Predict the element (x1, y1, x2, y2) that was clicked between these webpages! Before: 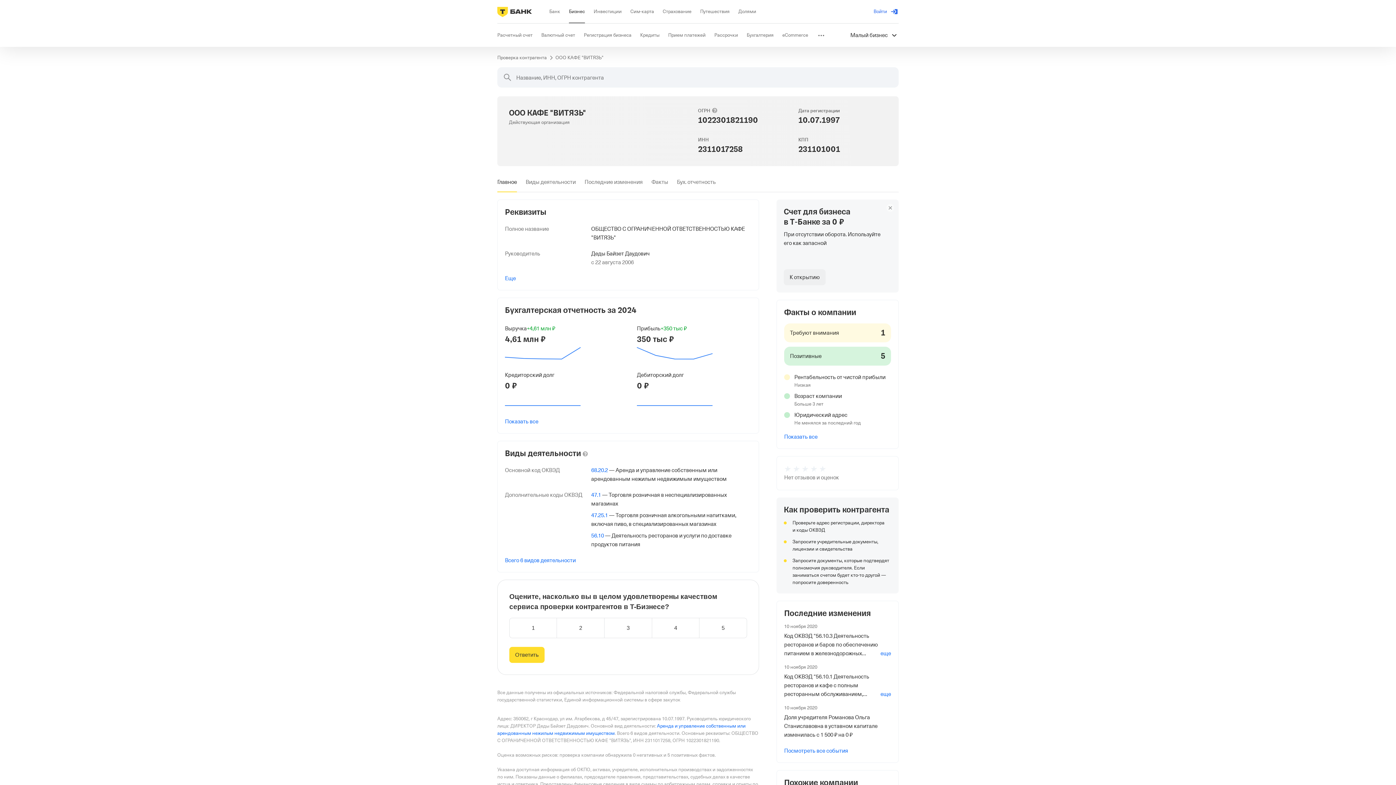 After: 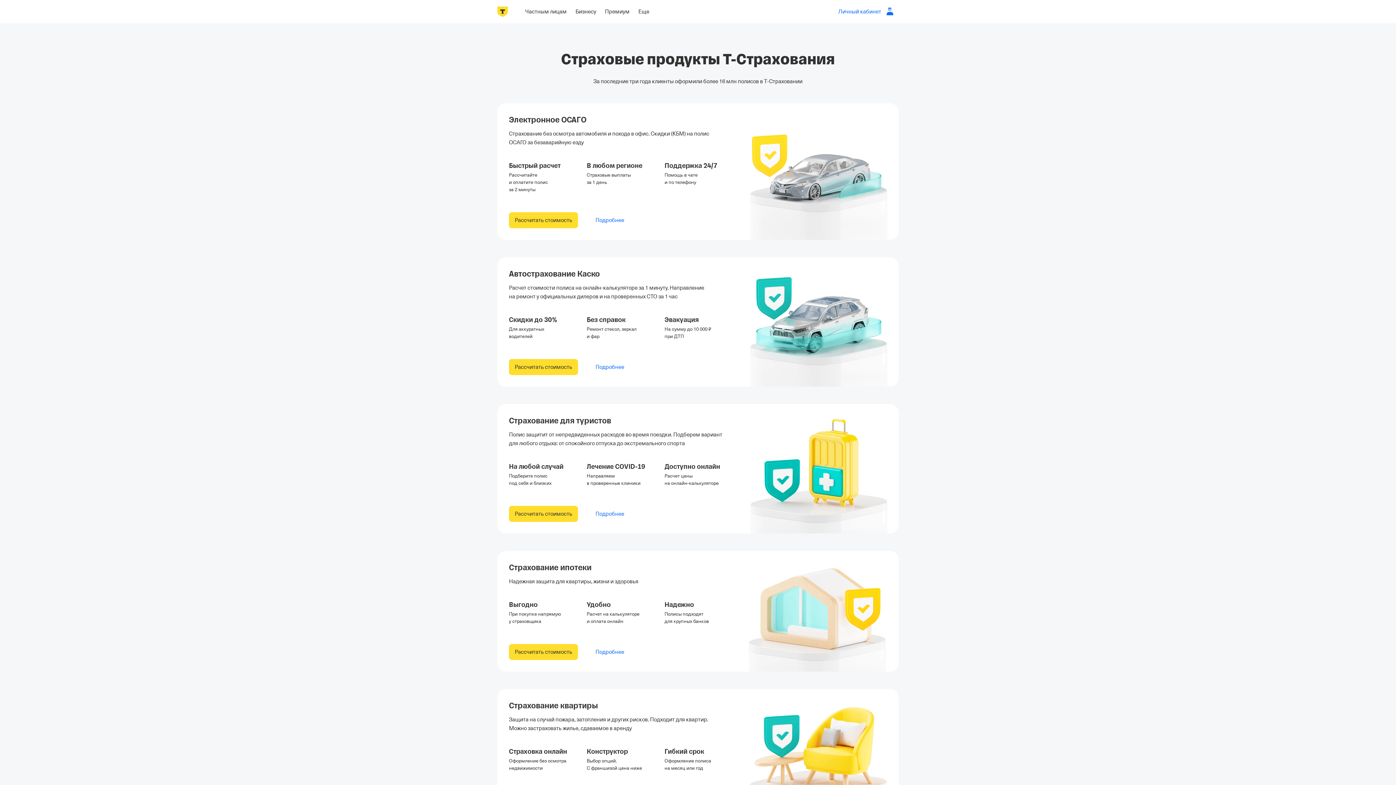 Action: bbox: (662, 0, 691, 23) label: Страхование